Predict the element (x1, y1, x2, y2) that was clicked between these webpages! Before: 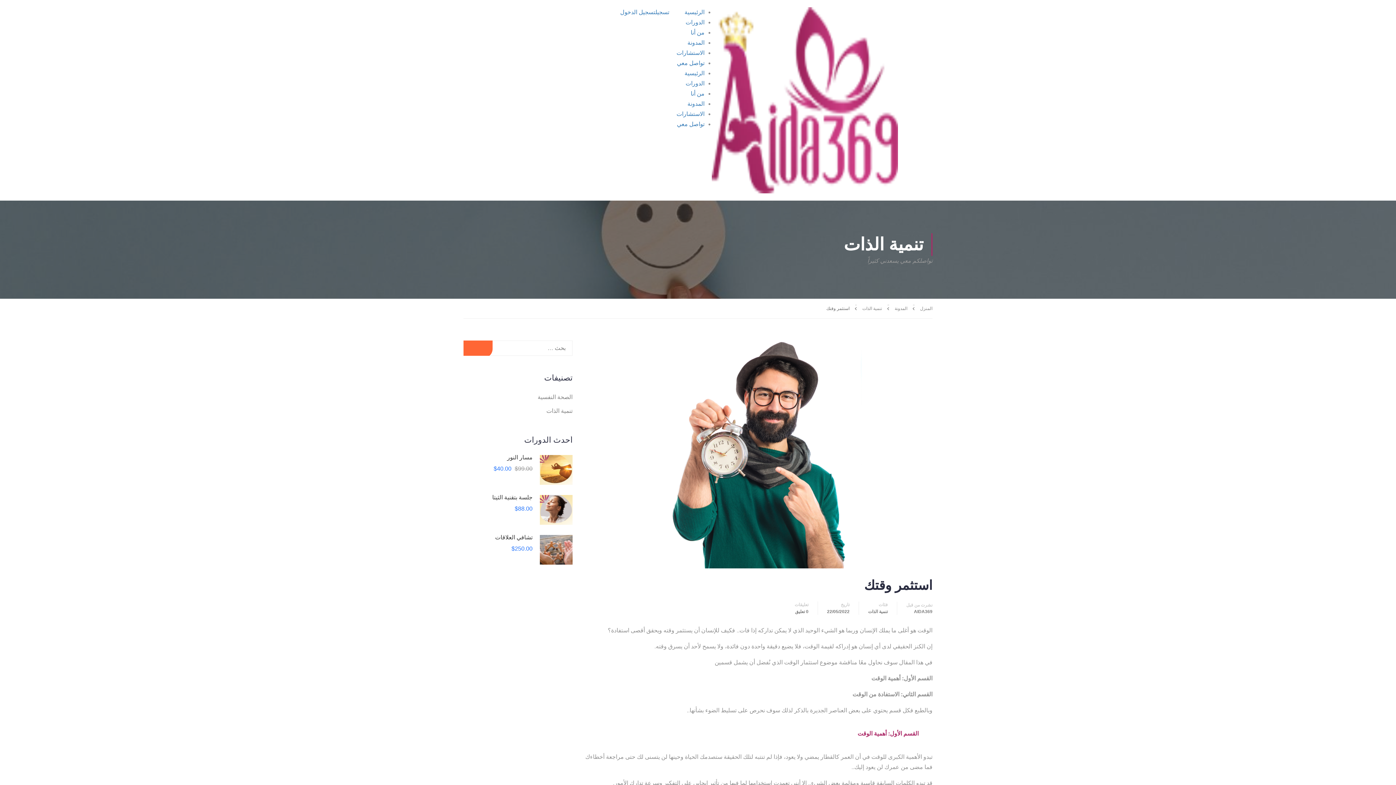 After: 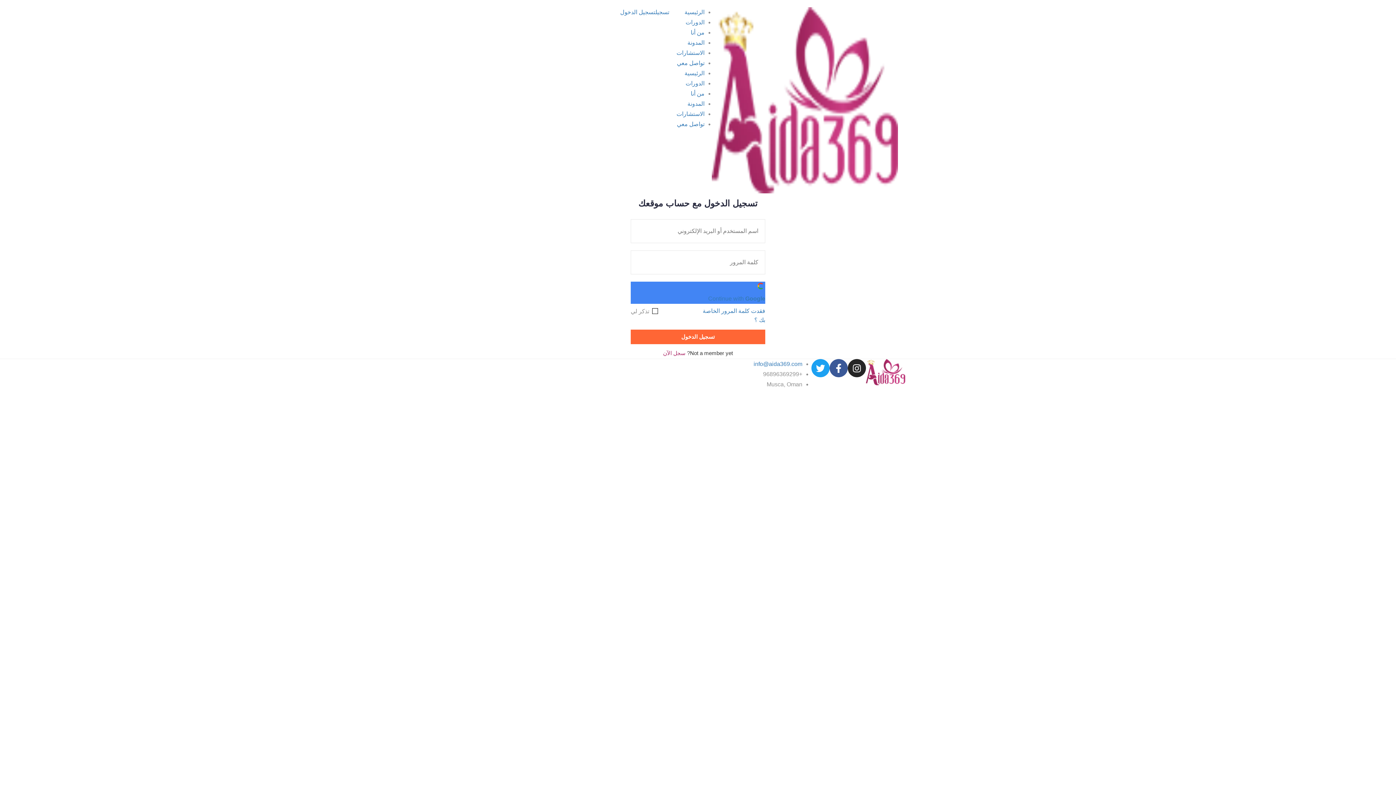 Action: bbox: (620, 9, 655, 15) label: تسجيل الدخول